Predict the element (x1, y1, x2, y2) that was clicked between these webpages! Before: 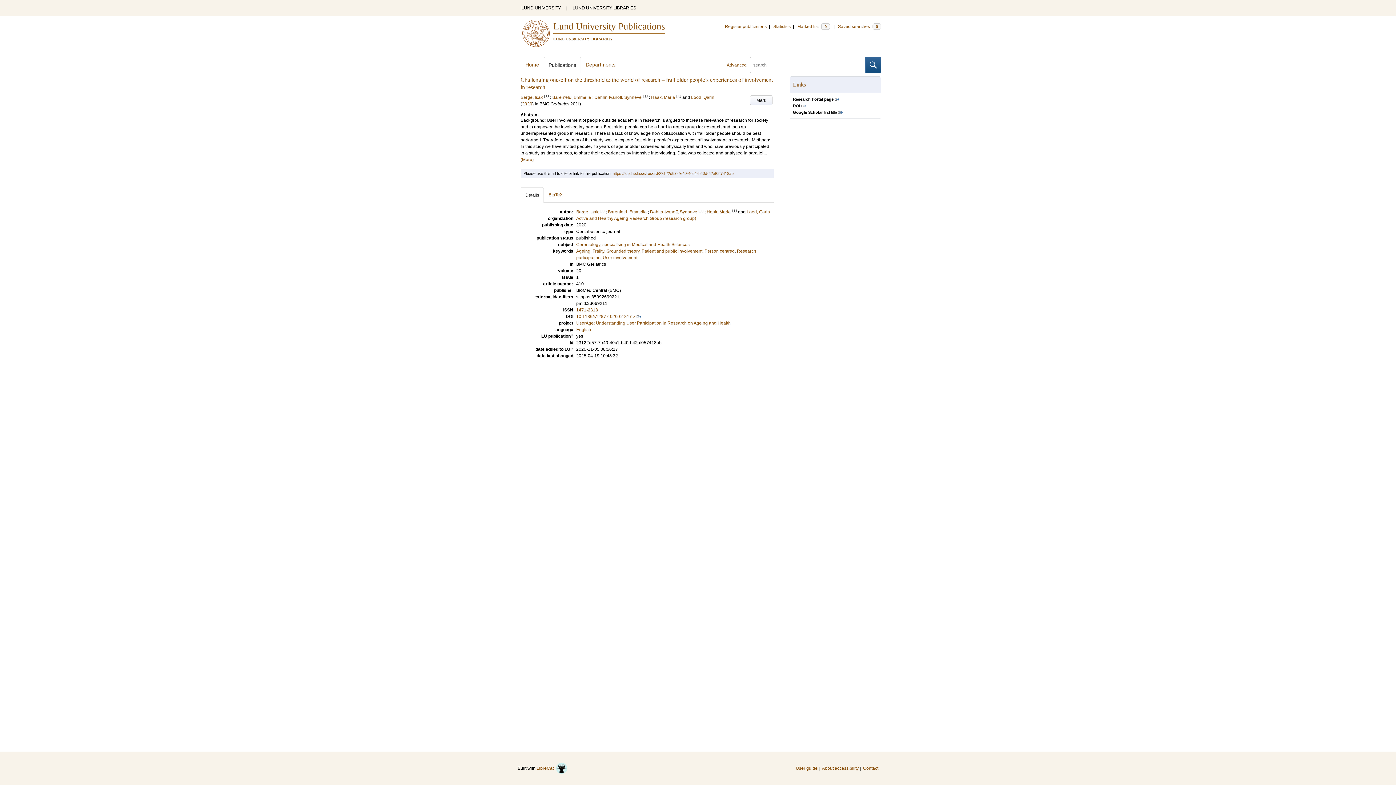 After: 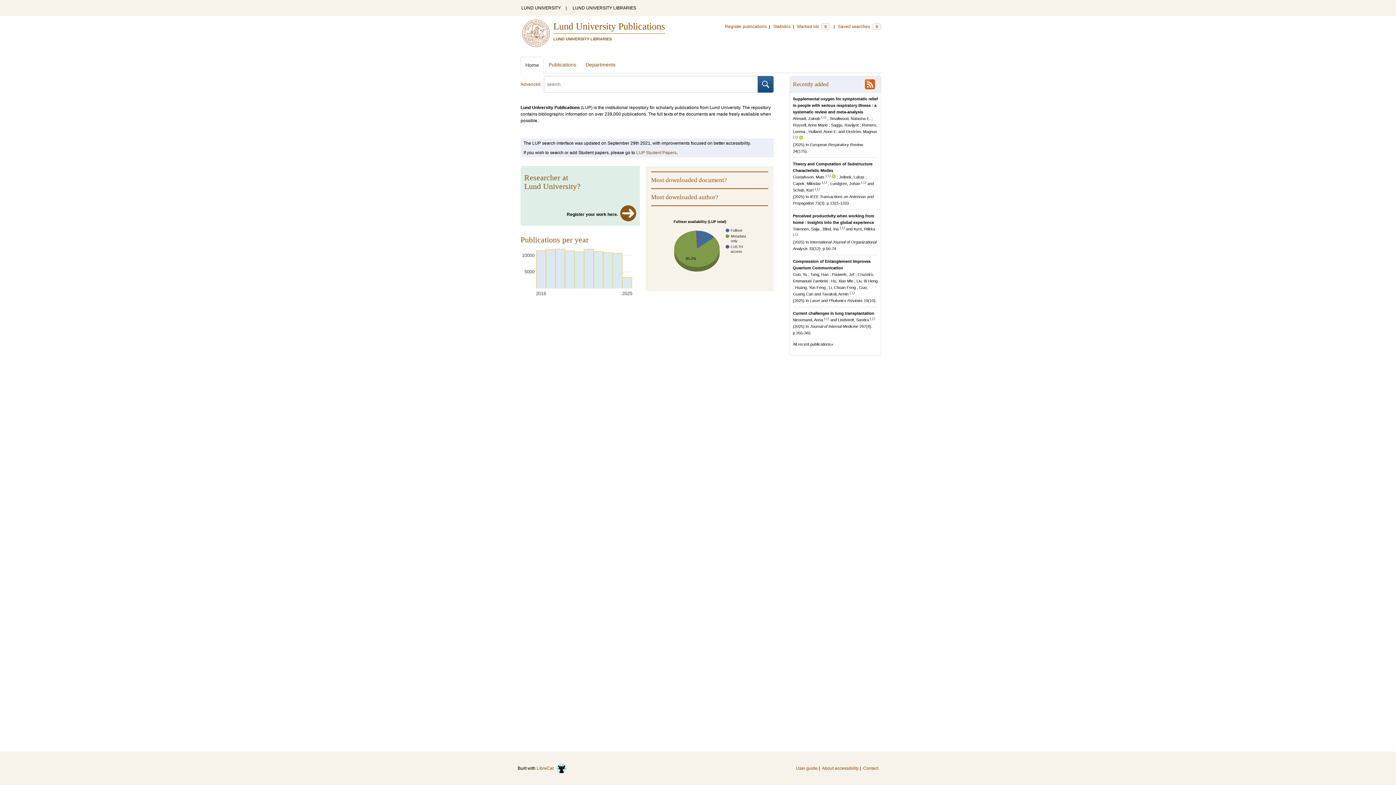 Action: label: Lund University Publications bbox: (553, 21, 665, 33)